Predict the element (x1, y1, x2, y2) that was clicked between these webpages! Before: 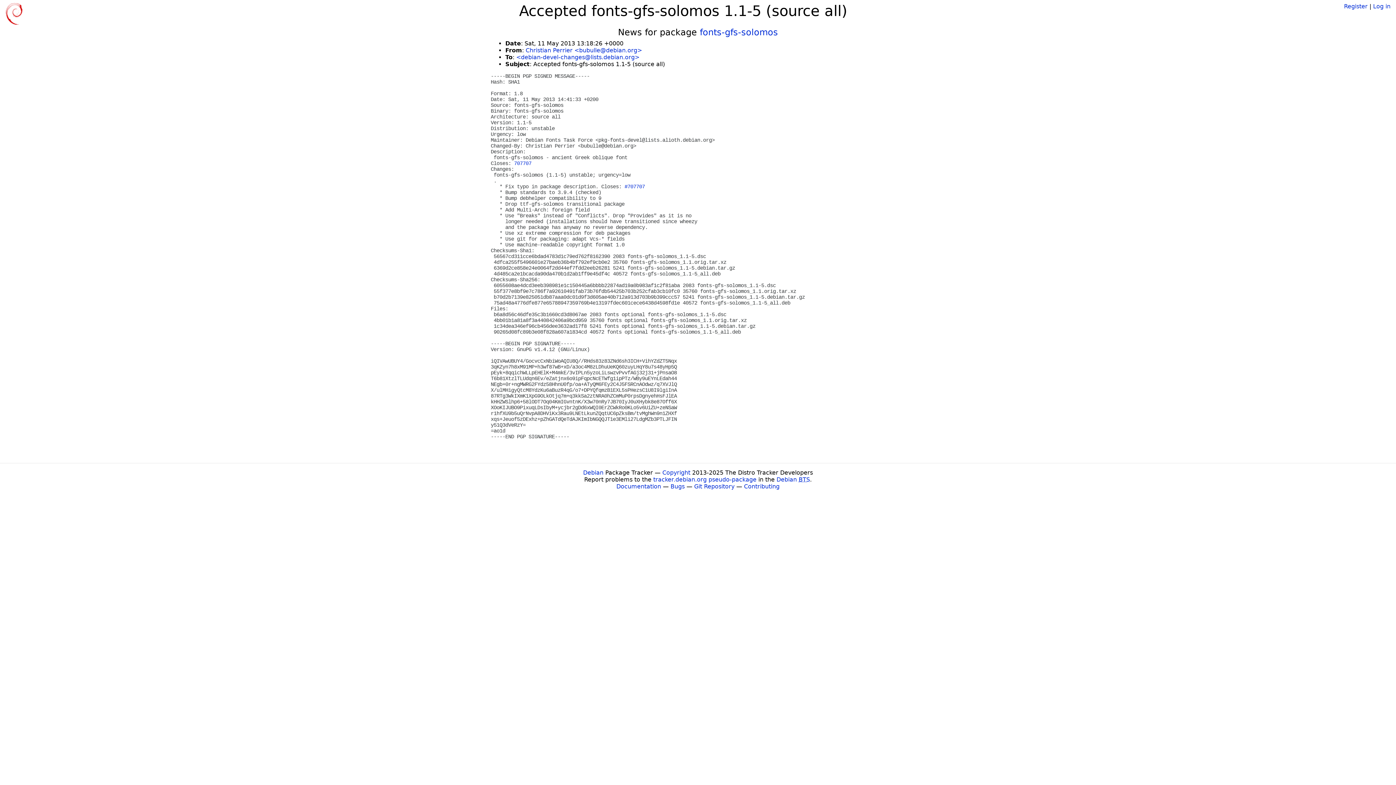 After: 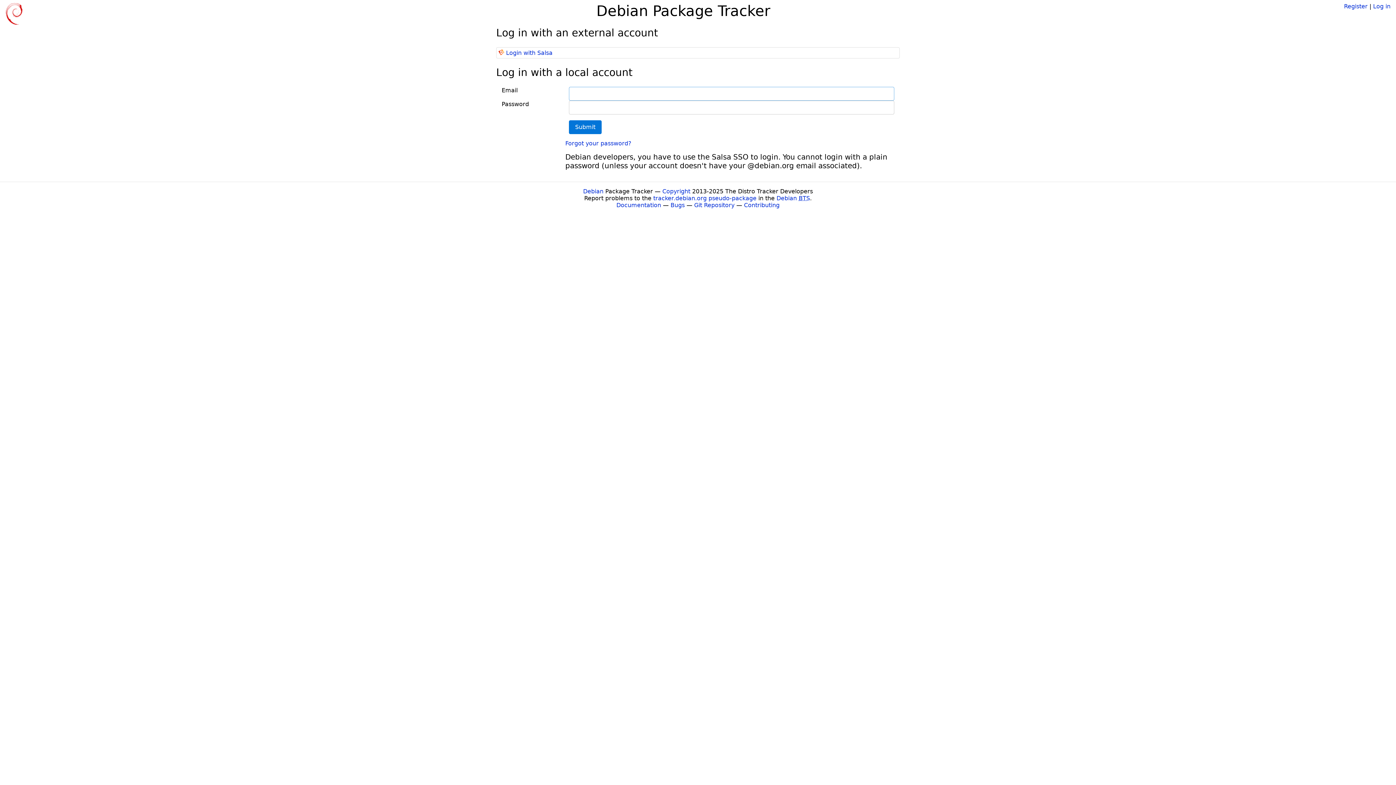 Action: bbox: (1373, 2, 1390, 9) label: Log in